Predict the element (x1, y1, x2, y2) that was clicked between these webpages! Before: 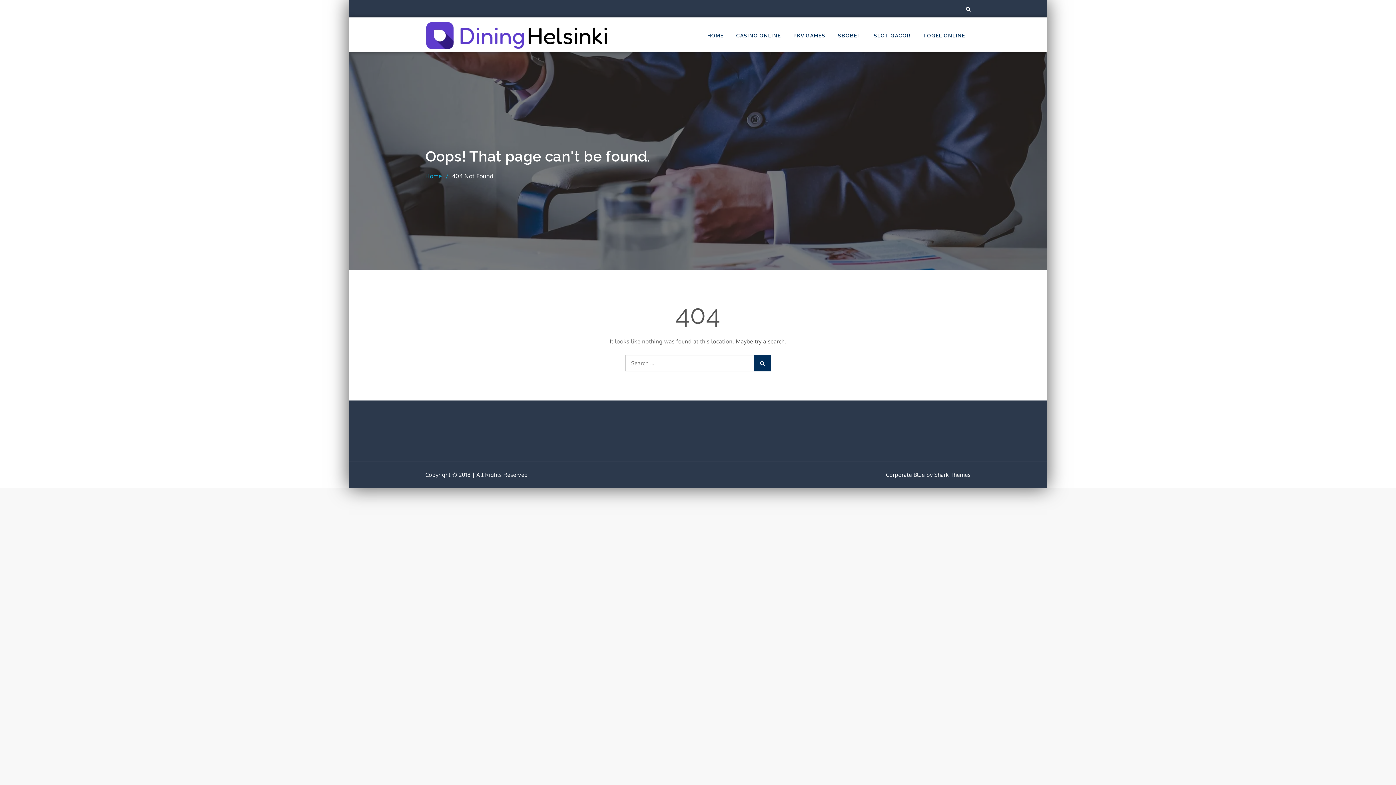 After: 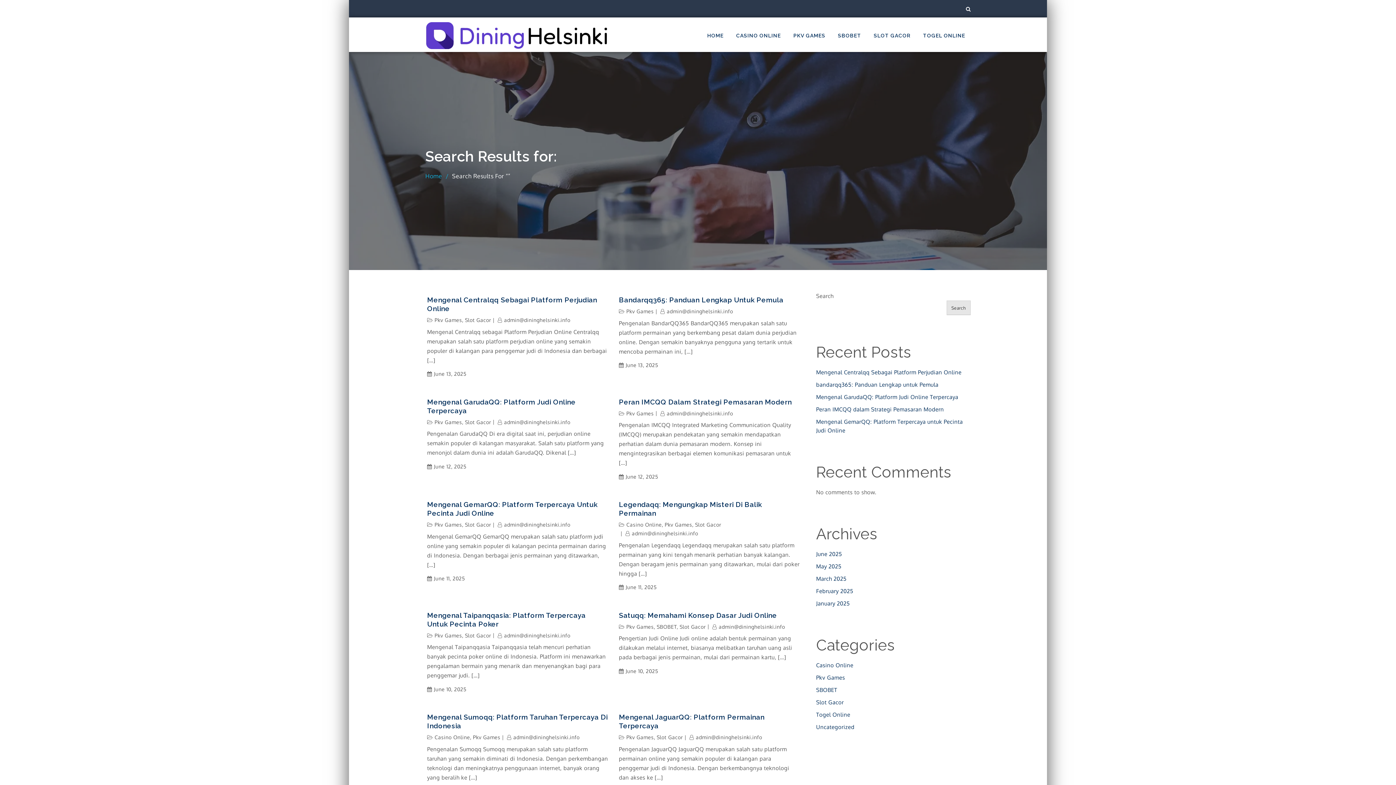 Action: bbox: (754, 355, 770, 371) label: Search